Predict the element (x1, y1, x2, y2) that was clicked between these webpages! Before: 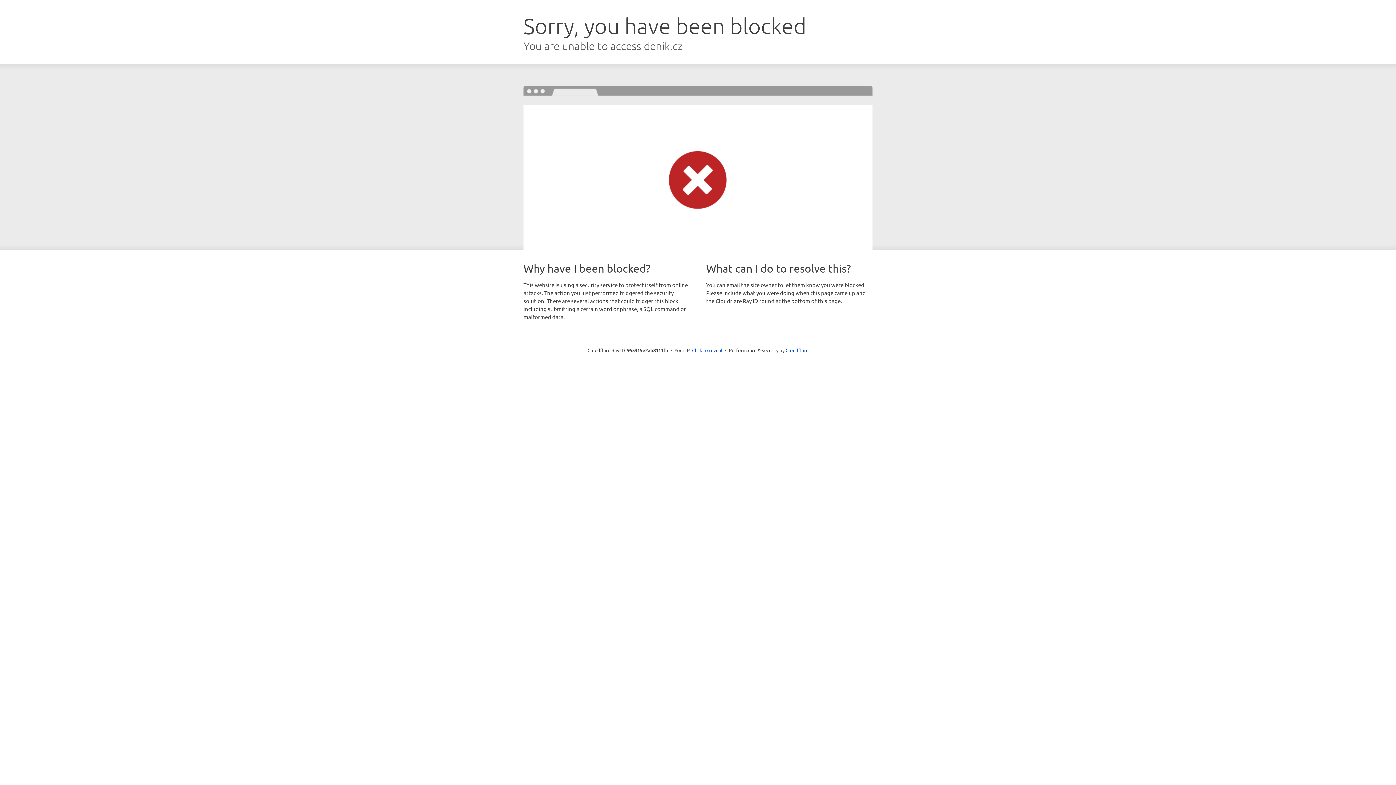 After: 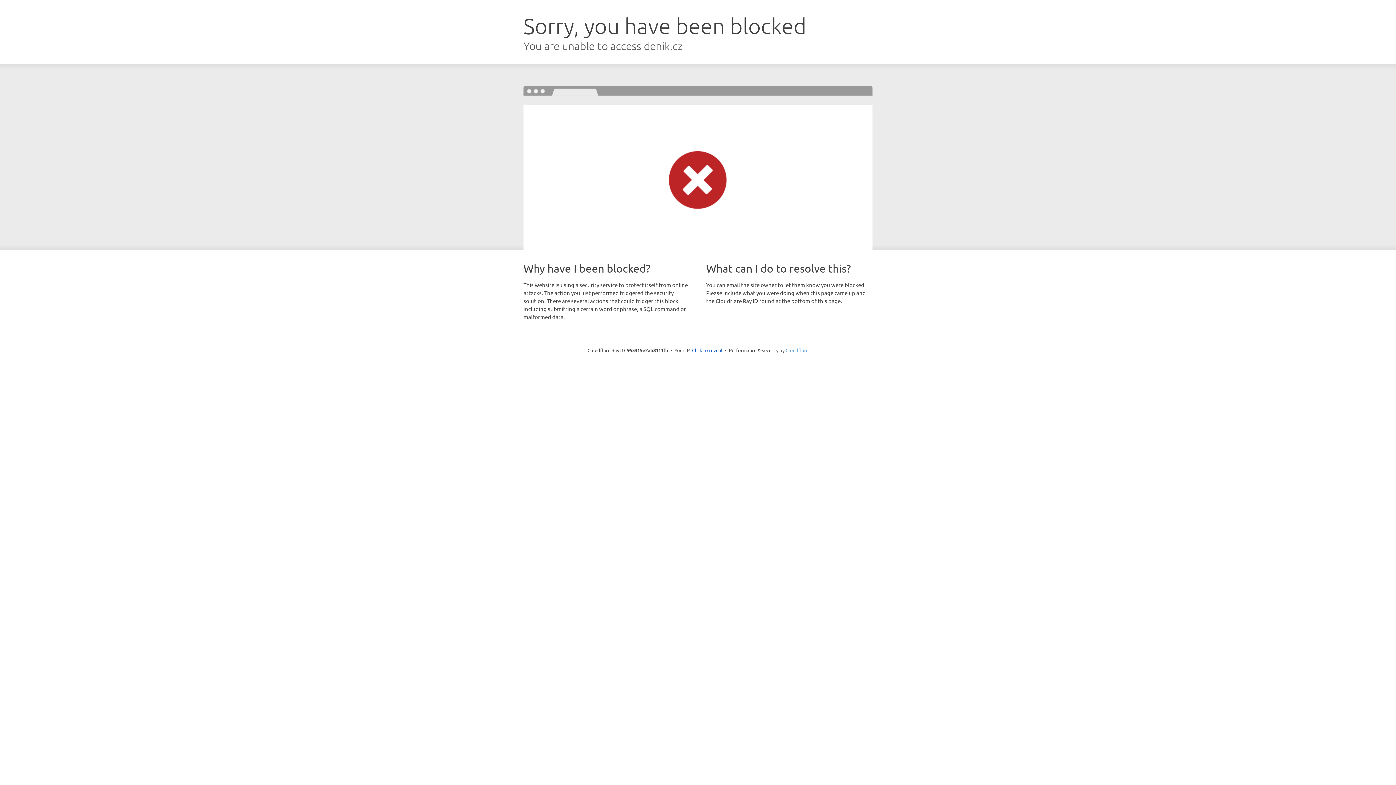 Action: bbox: (785, 347, 808, 353) label: Cloudflare